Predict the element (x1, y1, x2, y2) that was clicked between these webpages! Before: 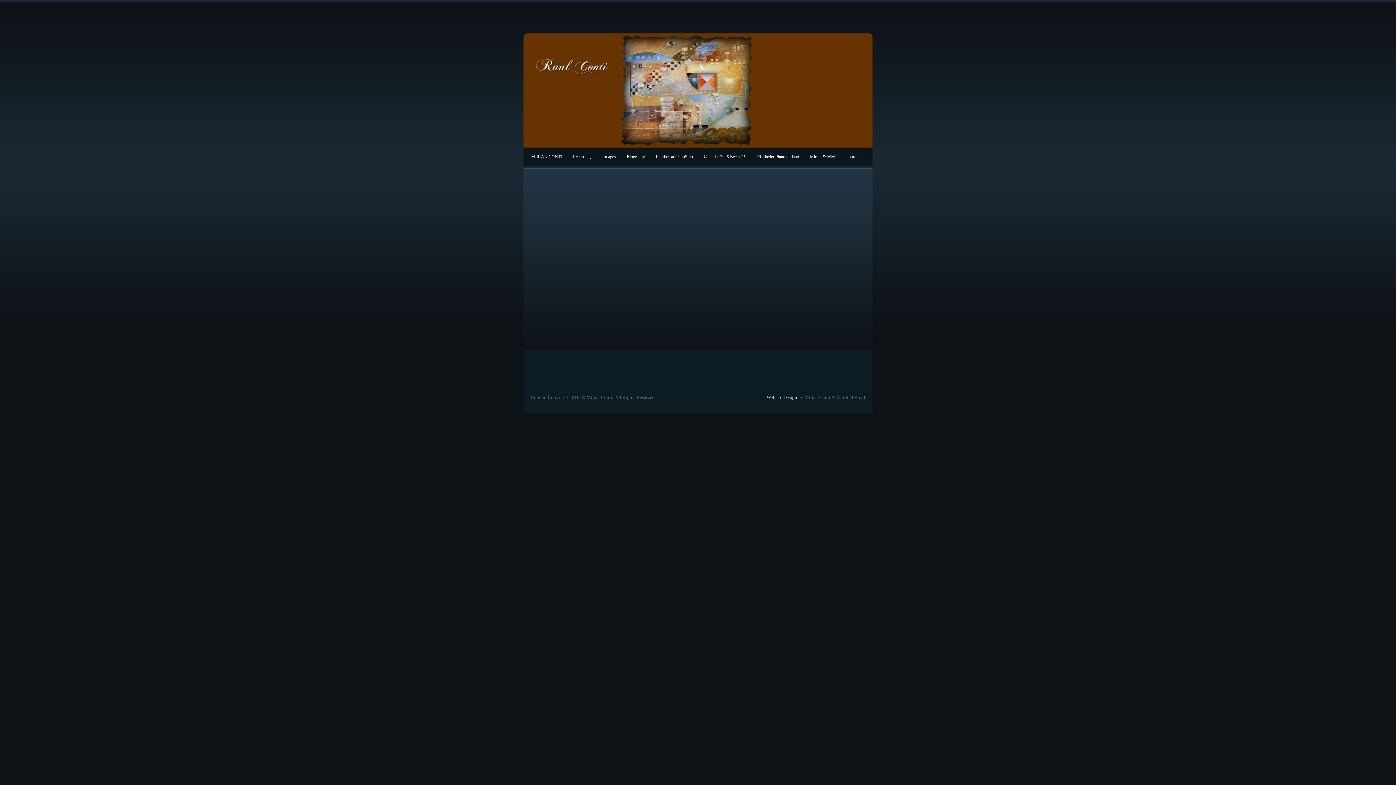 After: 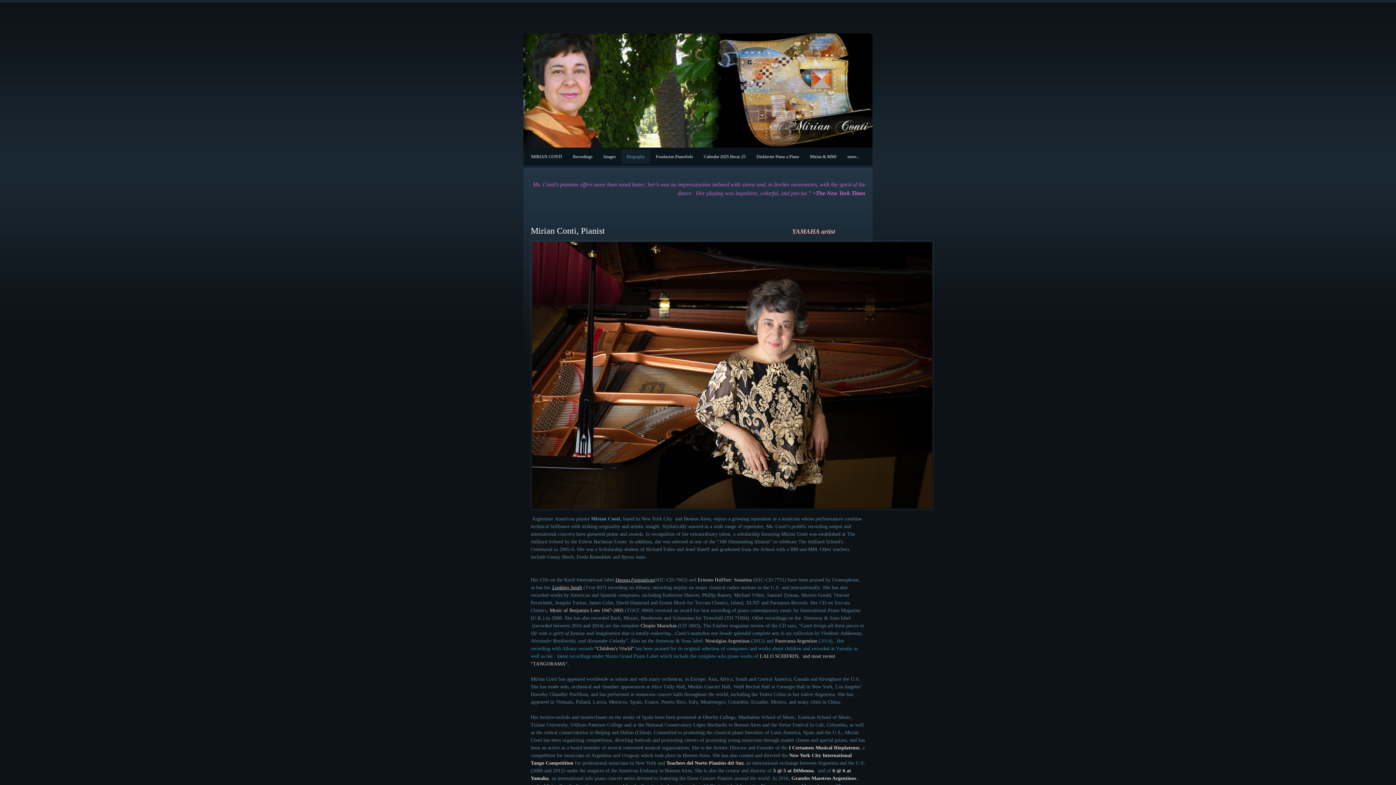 Action: bbox: (621, 149, 650, 163) label: Biography